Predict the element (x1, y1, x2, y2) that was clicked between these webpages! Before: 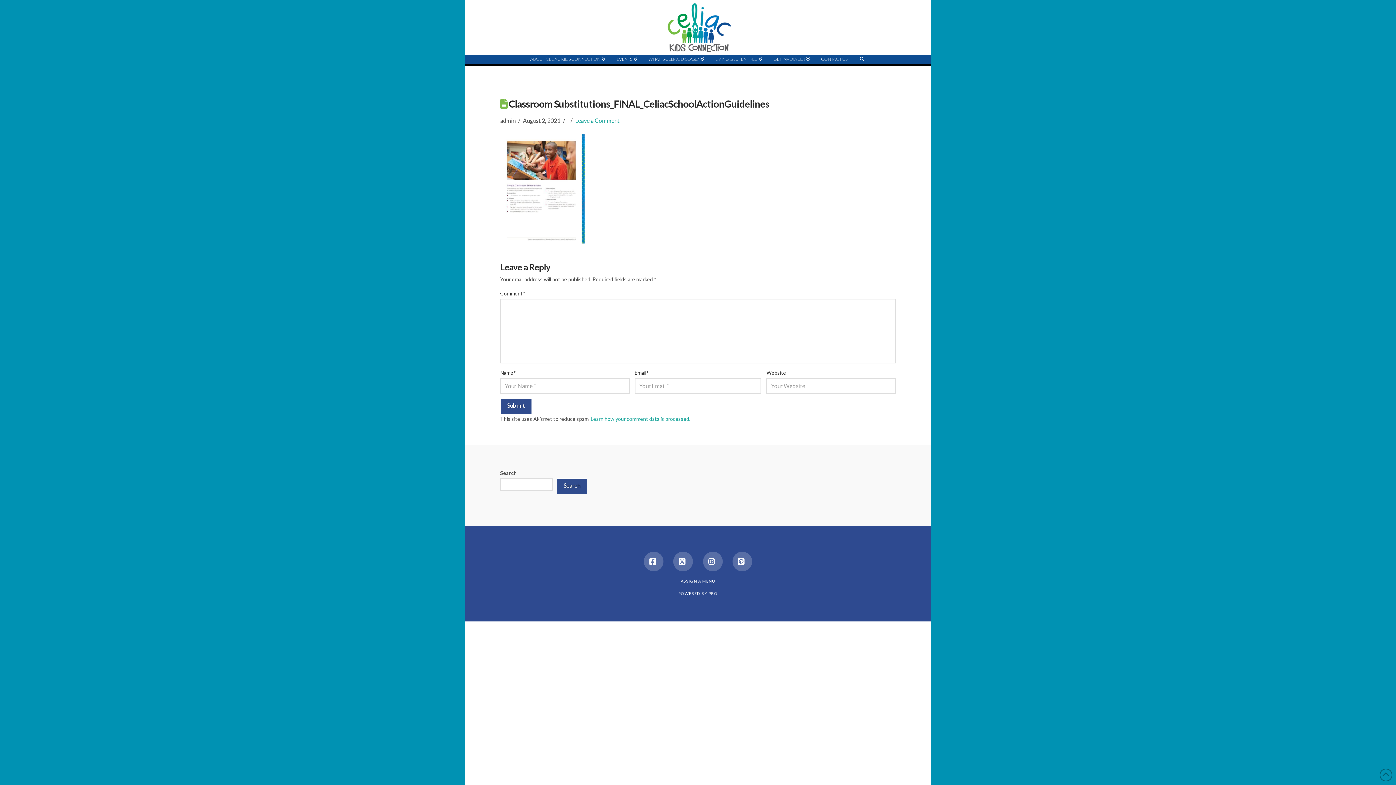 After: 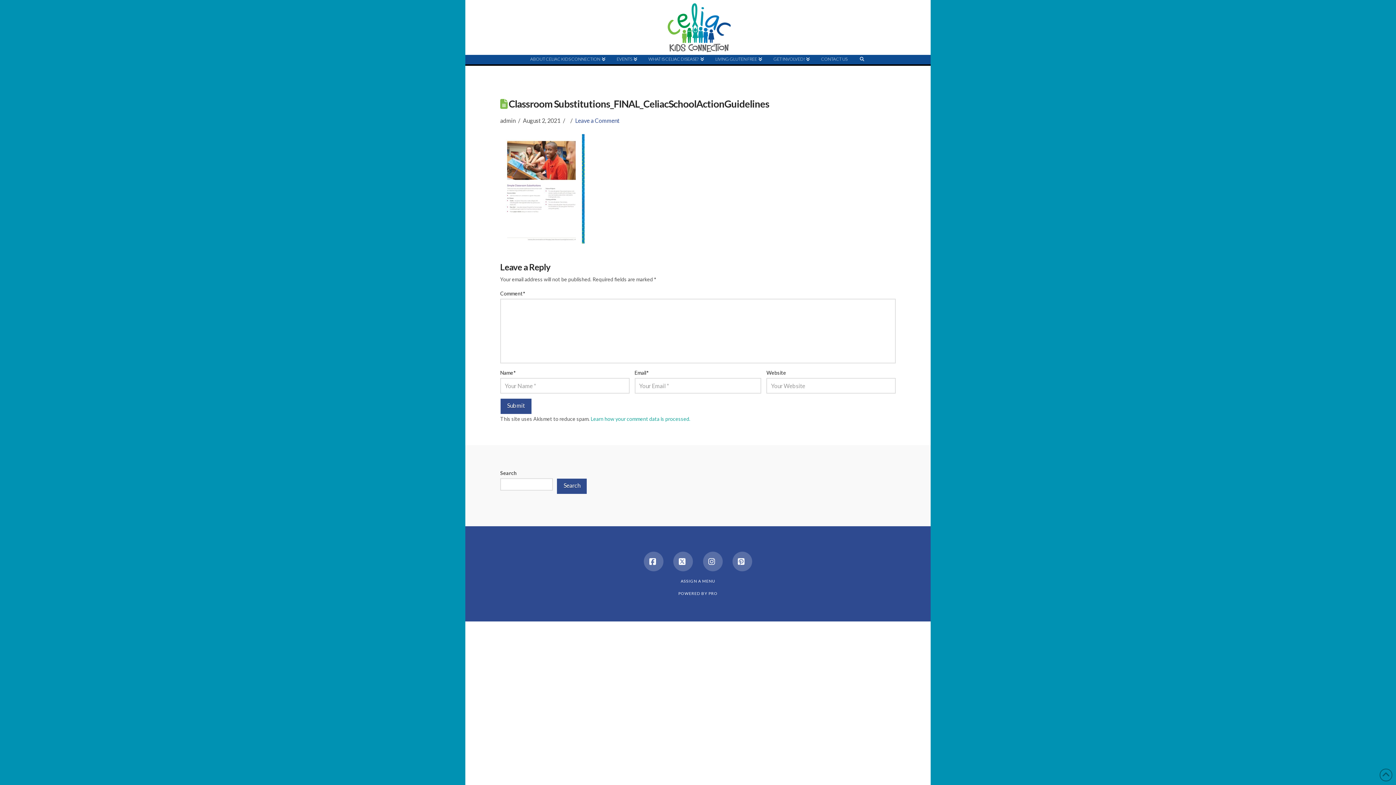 Action: bbox: (575, 117, 619, 124) label: Leave a Comment